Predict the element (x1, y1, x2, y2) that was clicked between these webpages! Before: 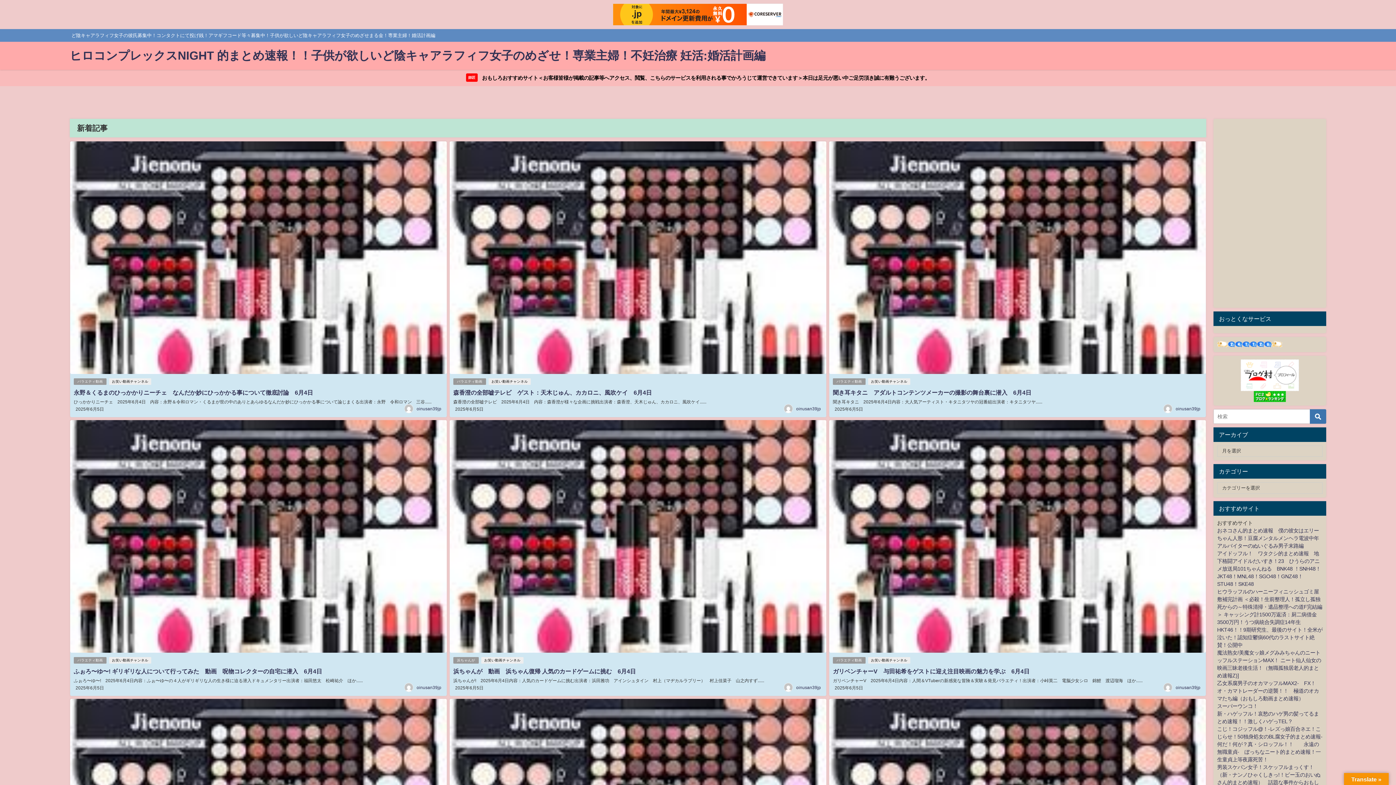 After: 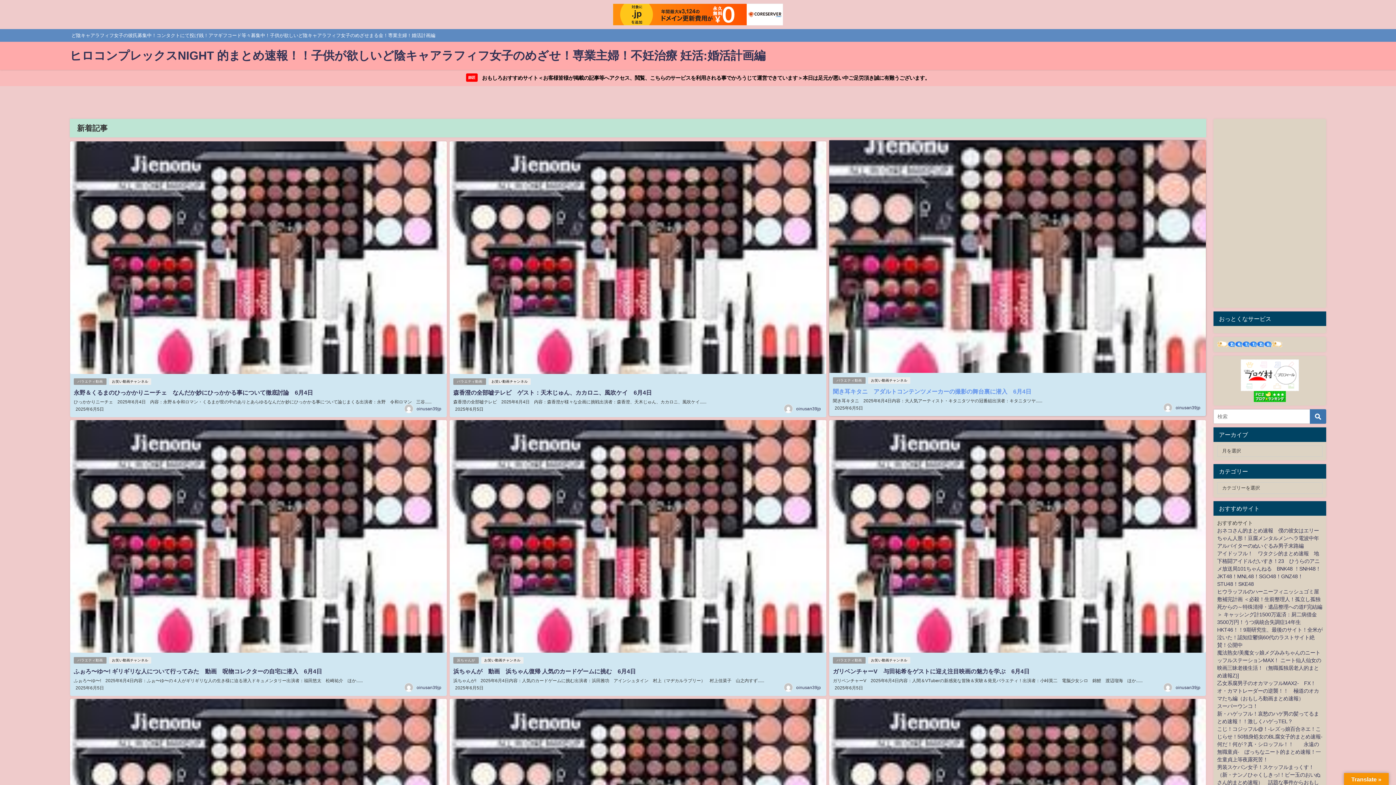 Action: bbox: (833, 389, 1031, 395) label: 聞き耳キタニ　アダルトコンテンツメーカーの撮影の舞台裏に潜入　6月4日